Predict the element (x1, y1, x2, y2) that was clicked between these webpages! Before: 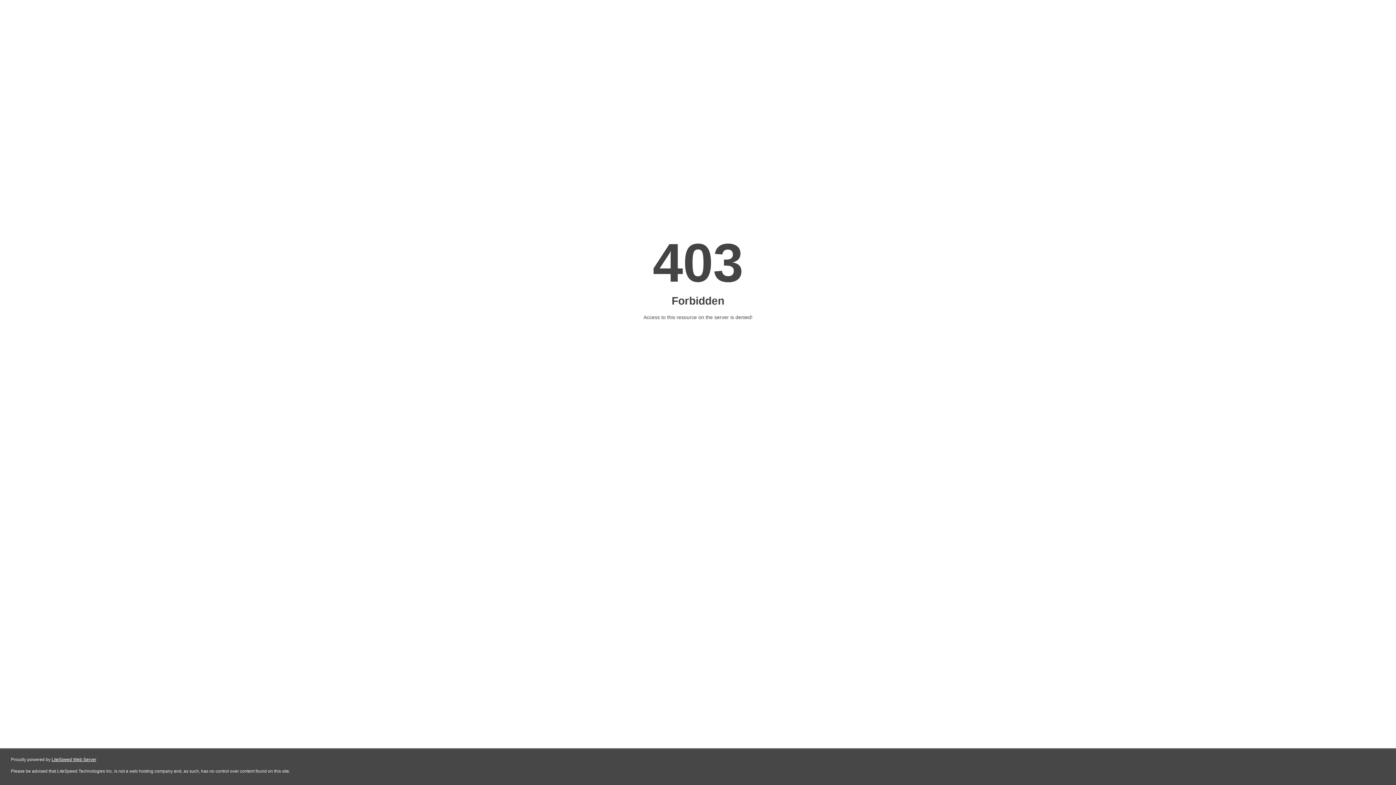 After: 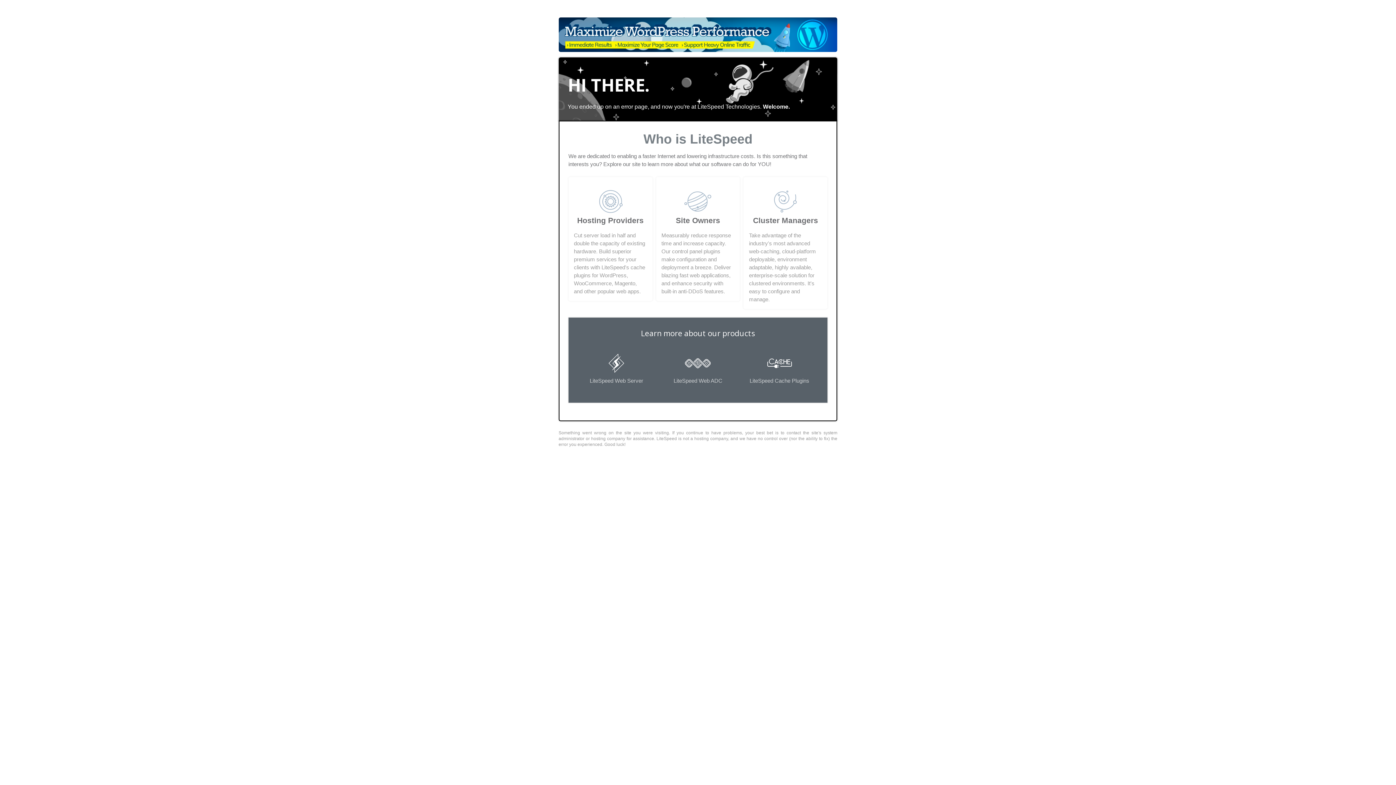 Action: label: LiteSpeed Web Server bbox: (51, 757, 96, 762)